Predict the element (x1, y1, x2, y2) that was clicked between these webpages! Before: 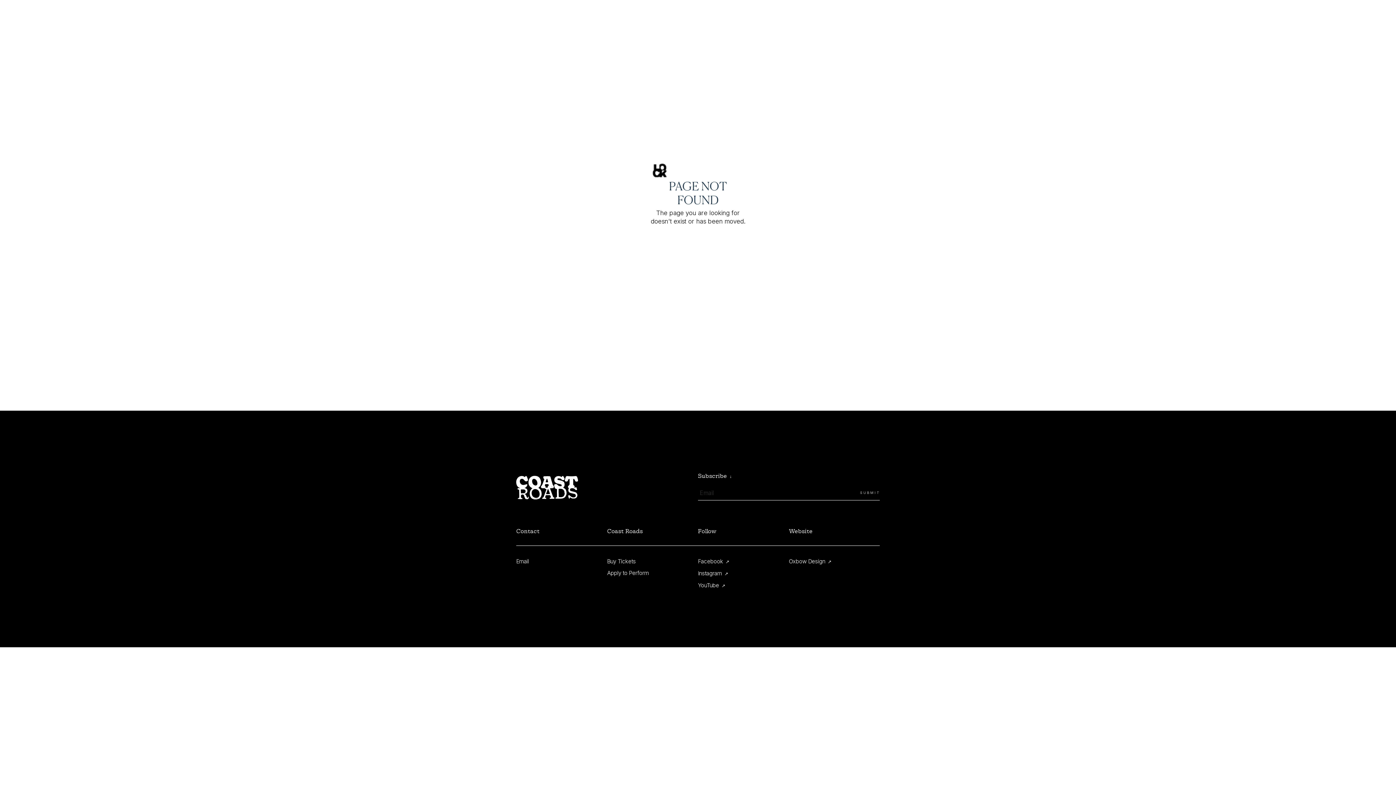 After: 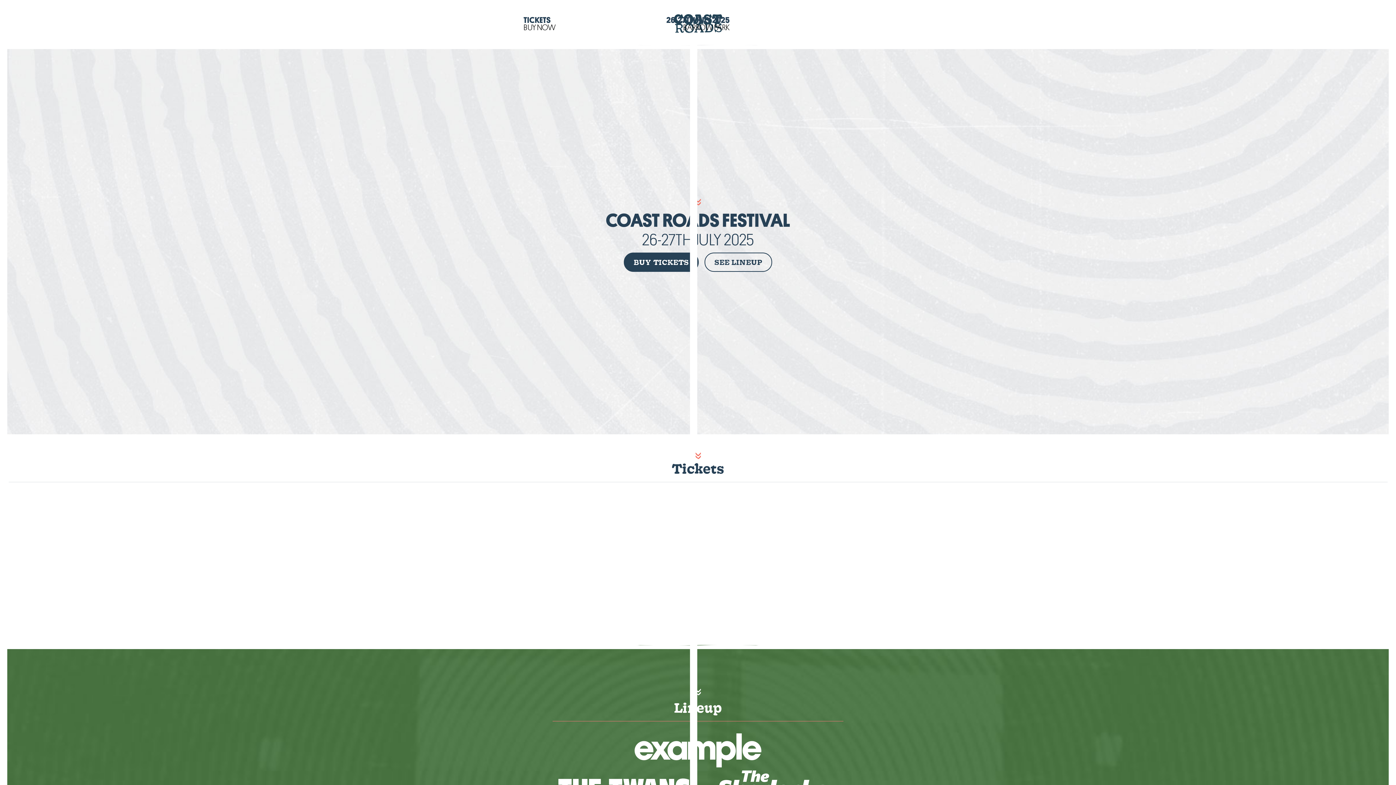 Action: bbox: (607, 557, 636, 566) label: Buy Tickets